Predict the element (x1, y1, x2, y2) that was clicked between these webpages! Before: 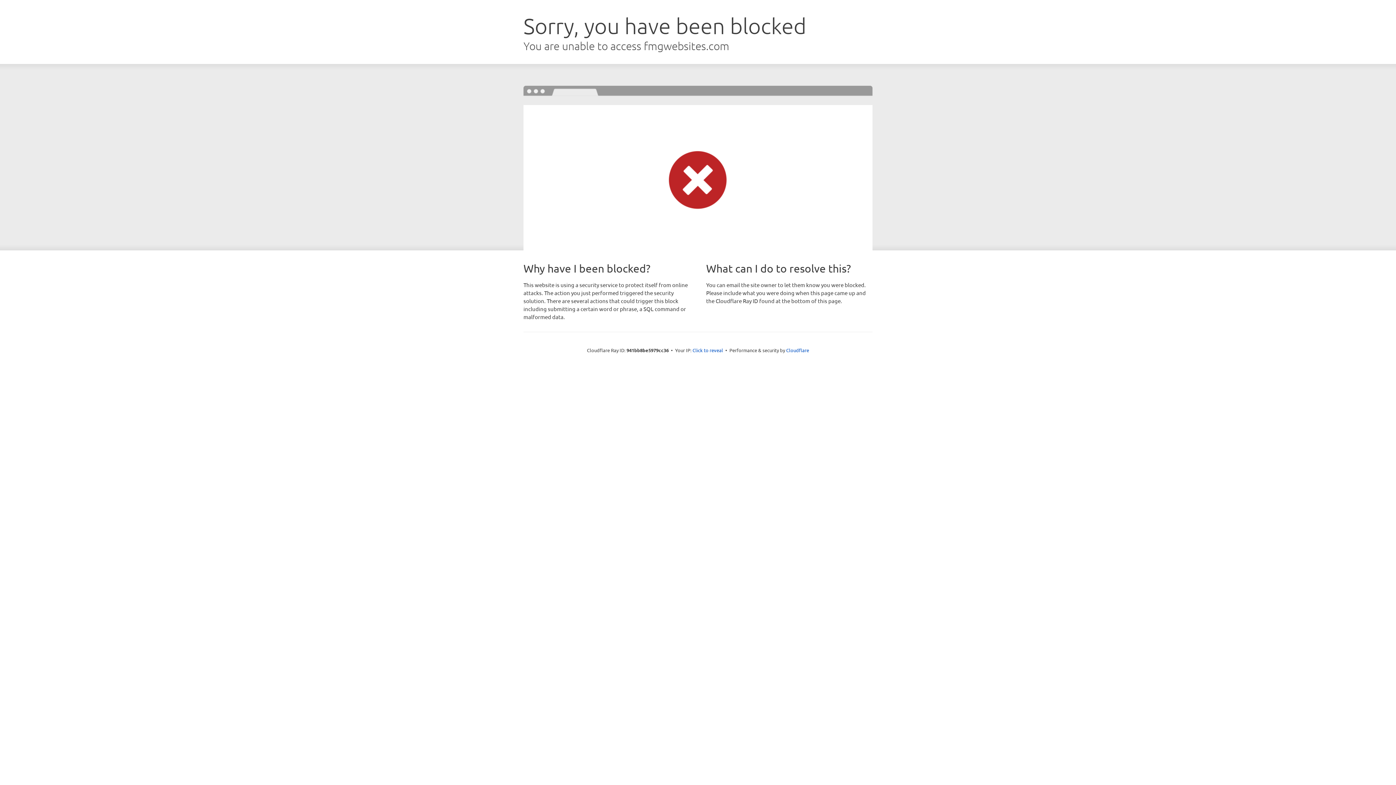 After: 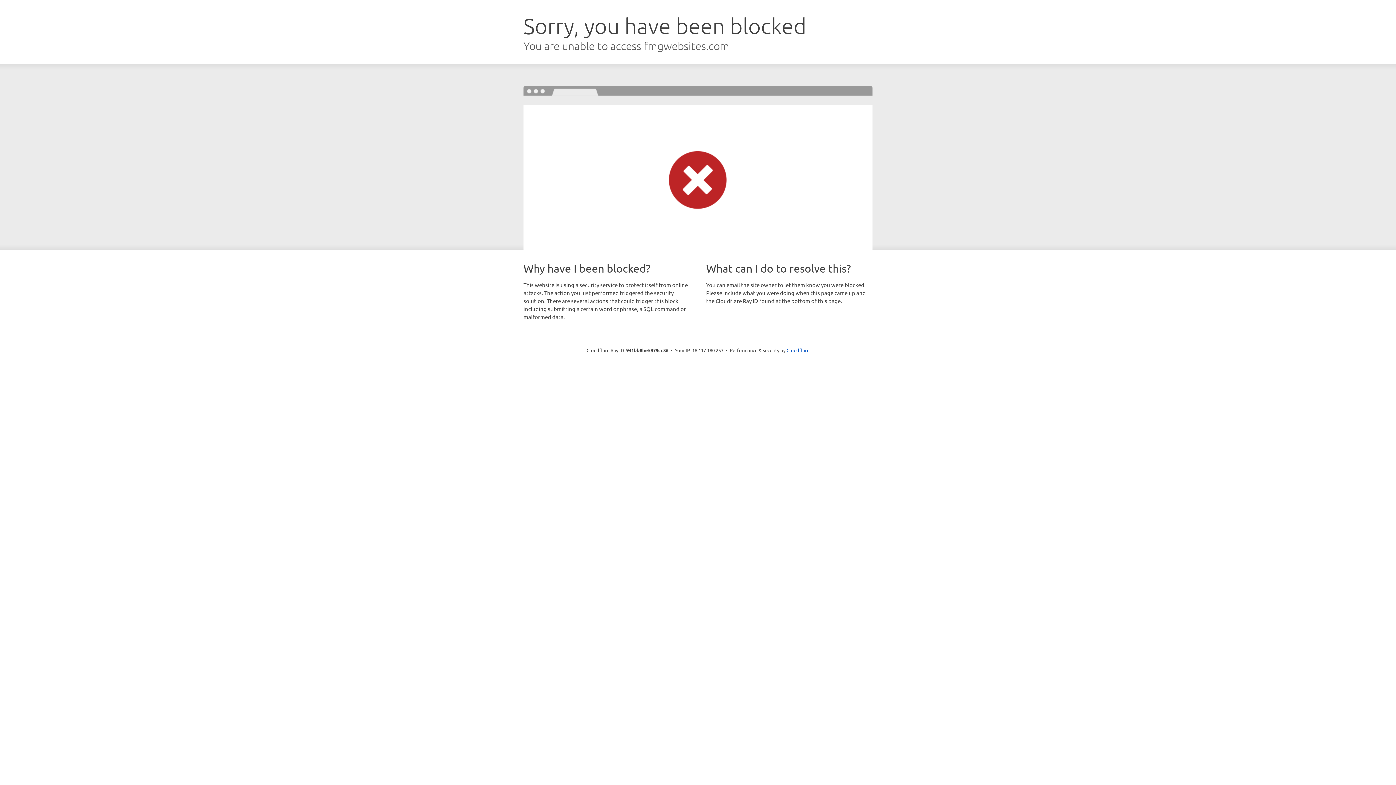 Action: bbox: (692, 346, 723, 353) label: Click to reveal